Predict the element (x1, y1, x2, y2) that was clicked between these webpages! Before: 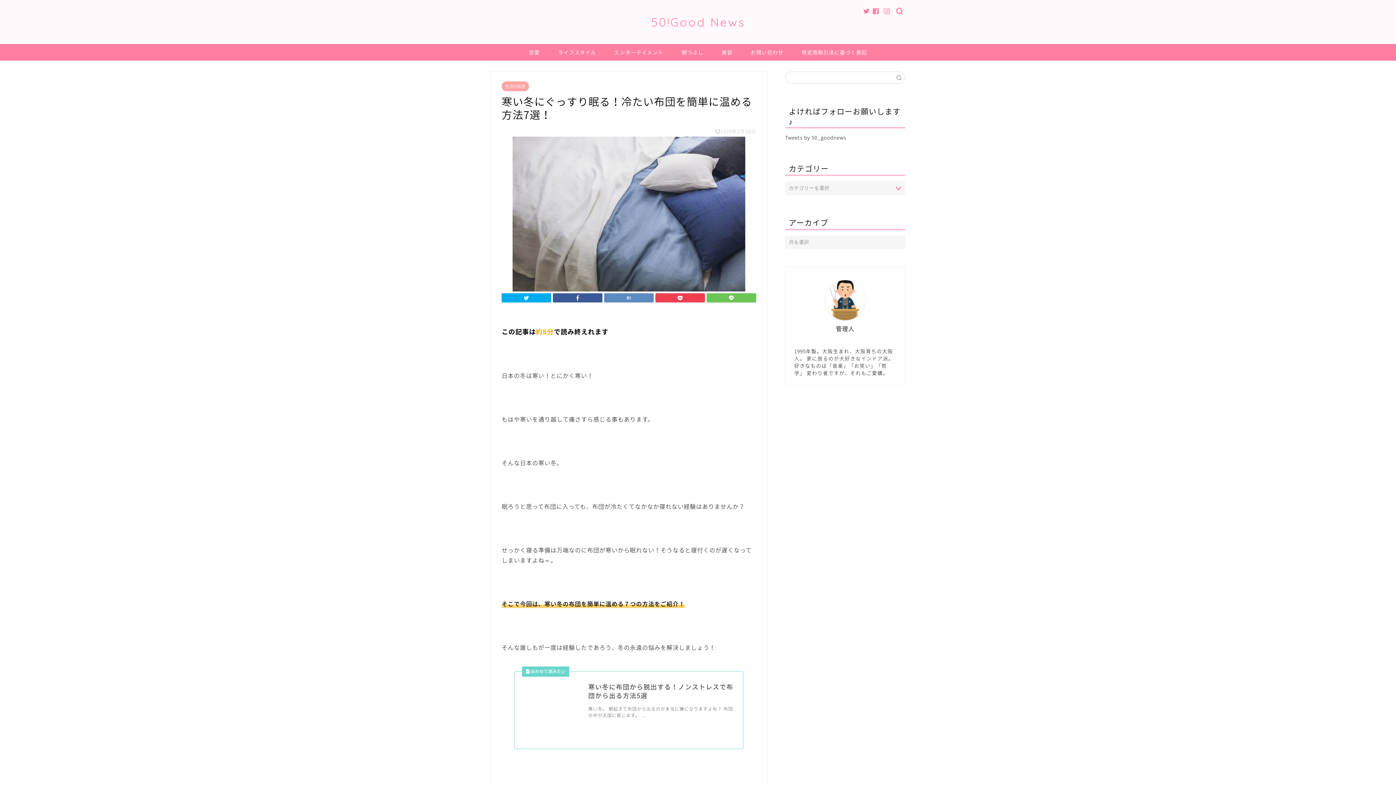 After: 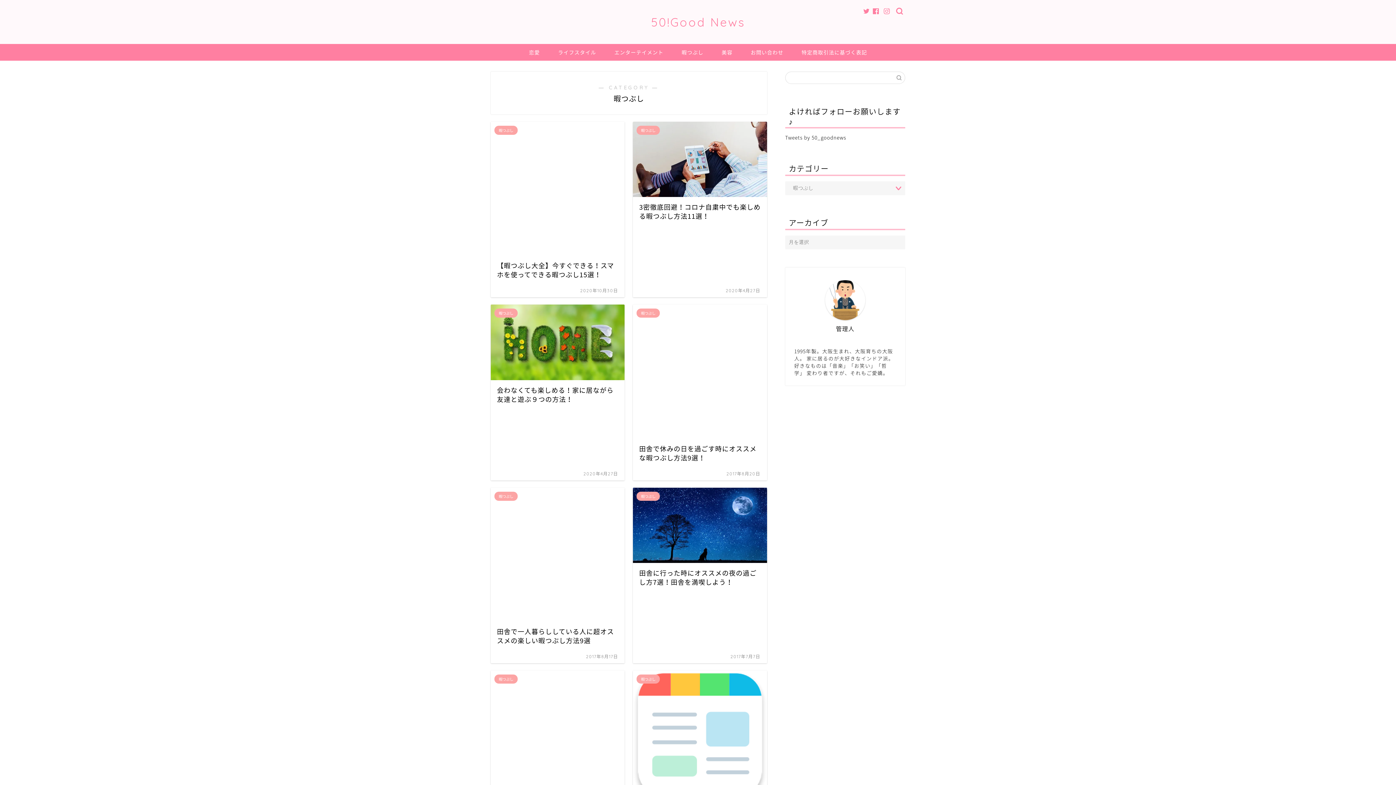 Action: bbox: (672, 44, 712, 60) label: 暇つぶし